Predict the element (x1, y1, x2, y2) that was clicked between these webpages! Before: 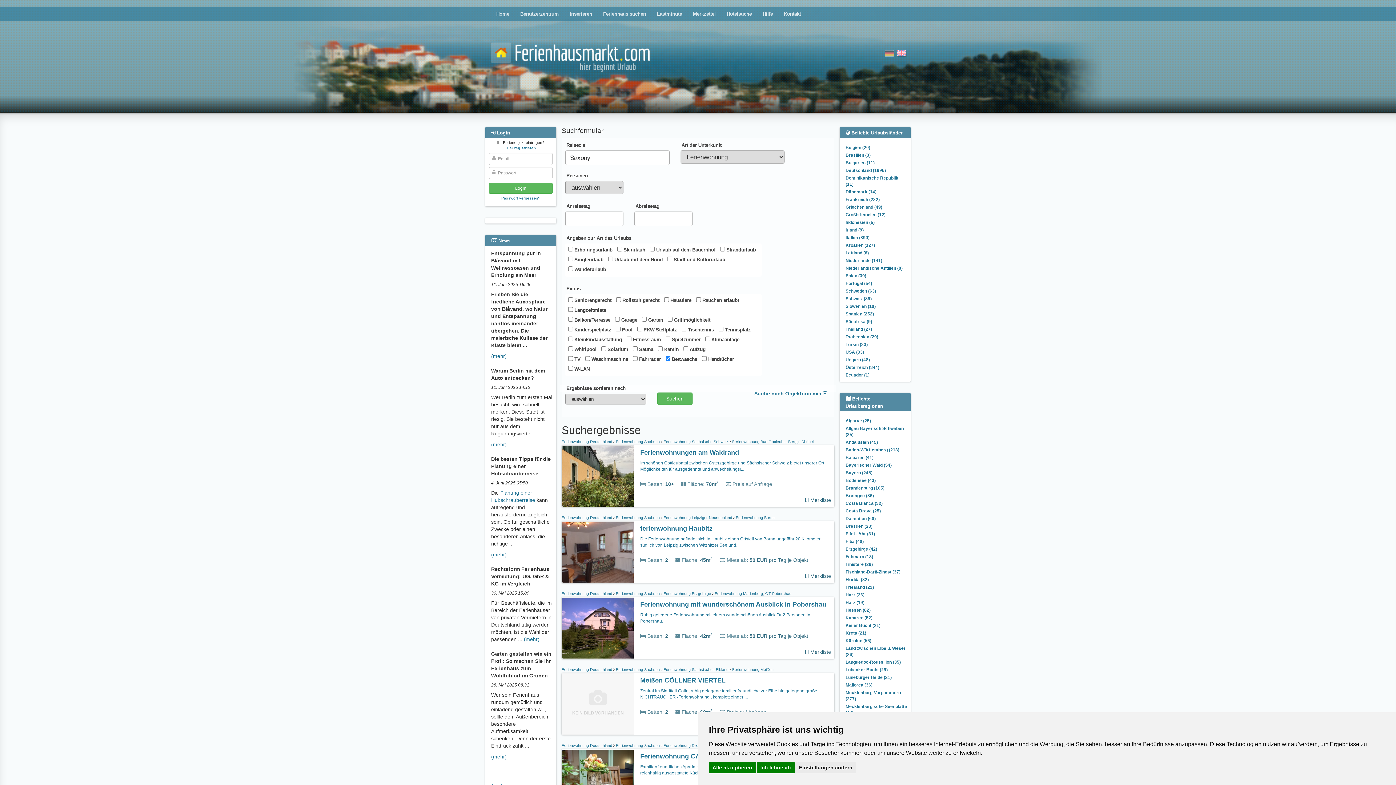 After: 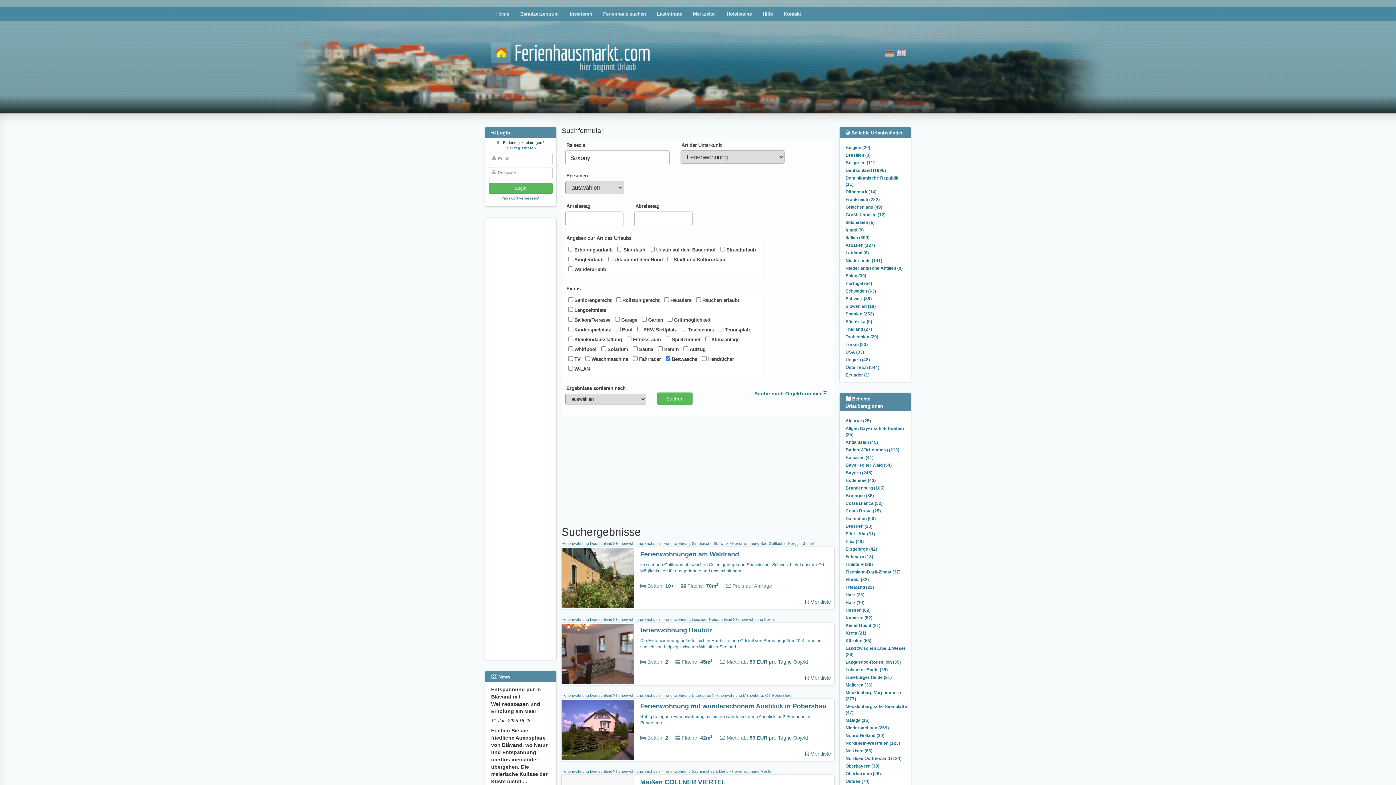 Action: label: Alle akzeptieren bbox: (709, 762, 756, 773)